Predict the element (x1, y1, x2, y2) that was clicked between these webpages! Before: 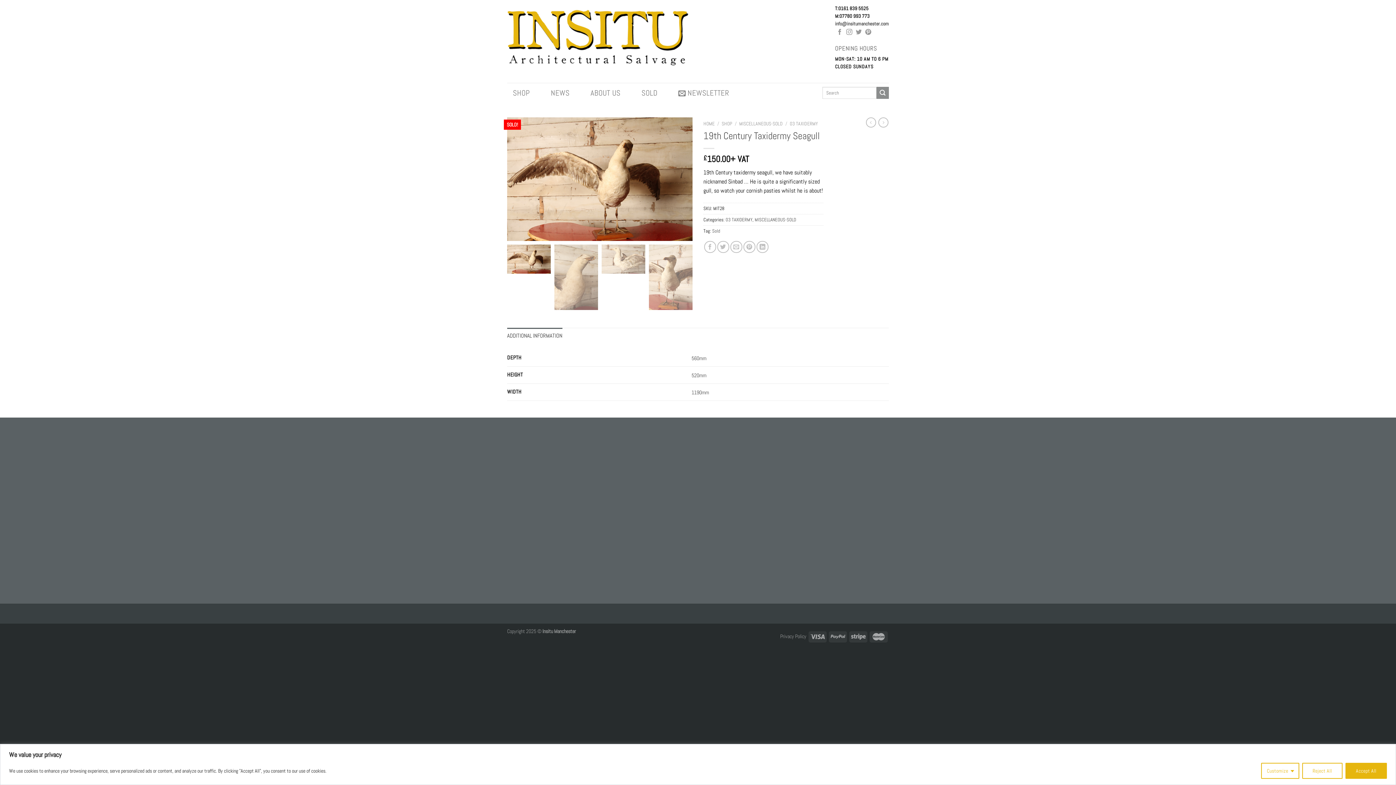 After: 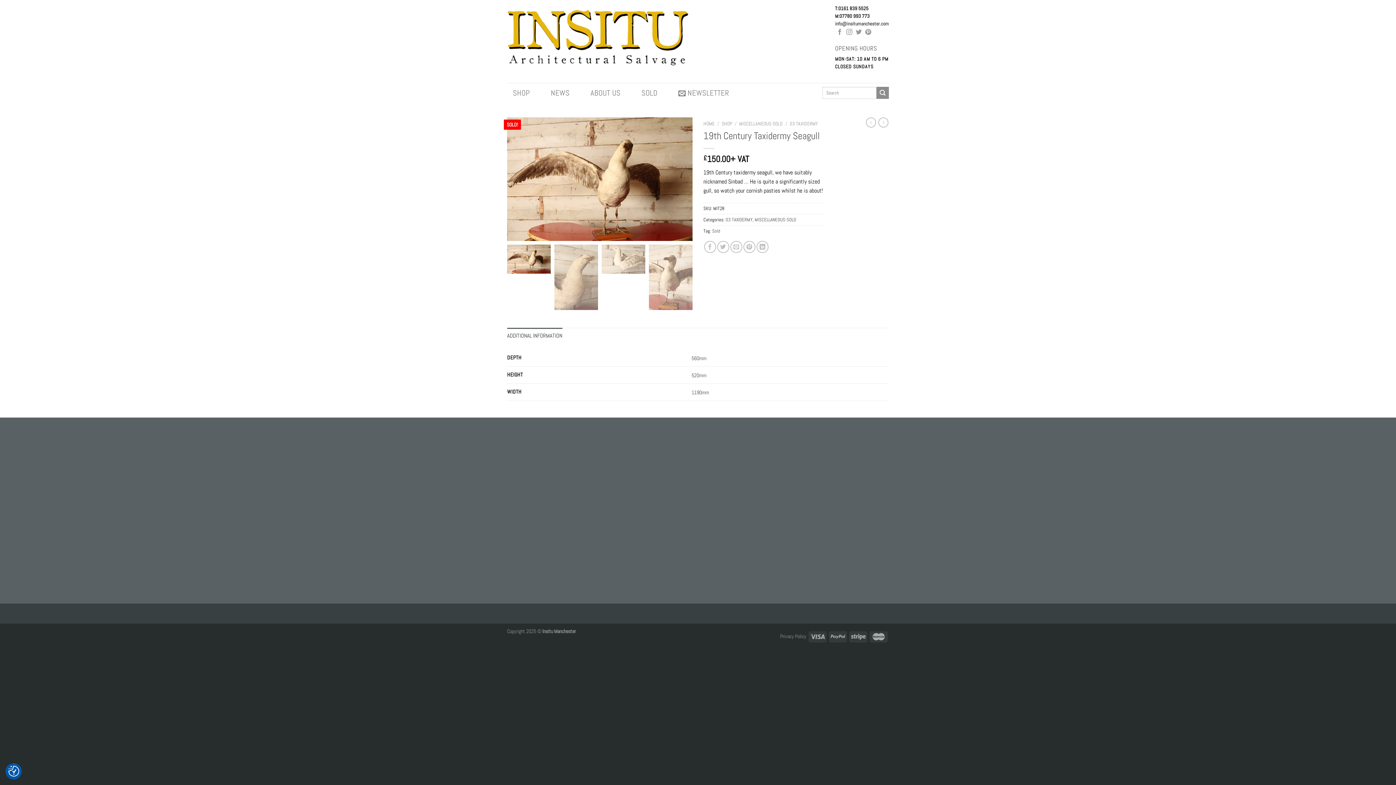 Action: bbox: (1302, 763, 1342, 779) label: Reject All